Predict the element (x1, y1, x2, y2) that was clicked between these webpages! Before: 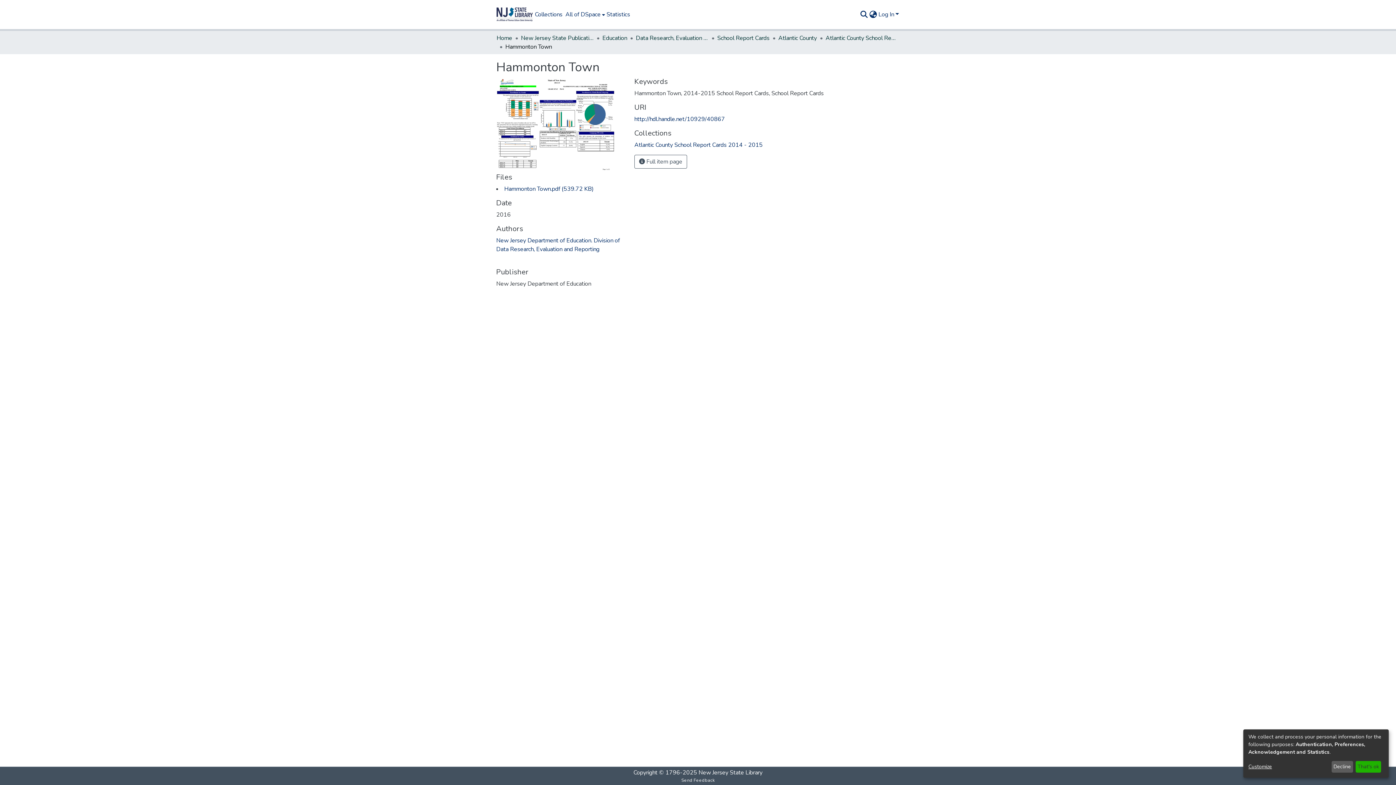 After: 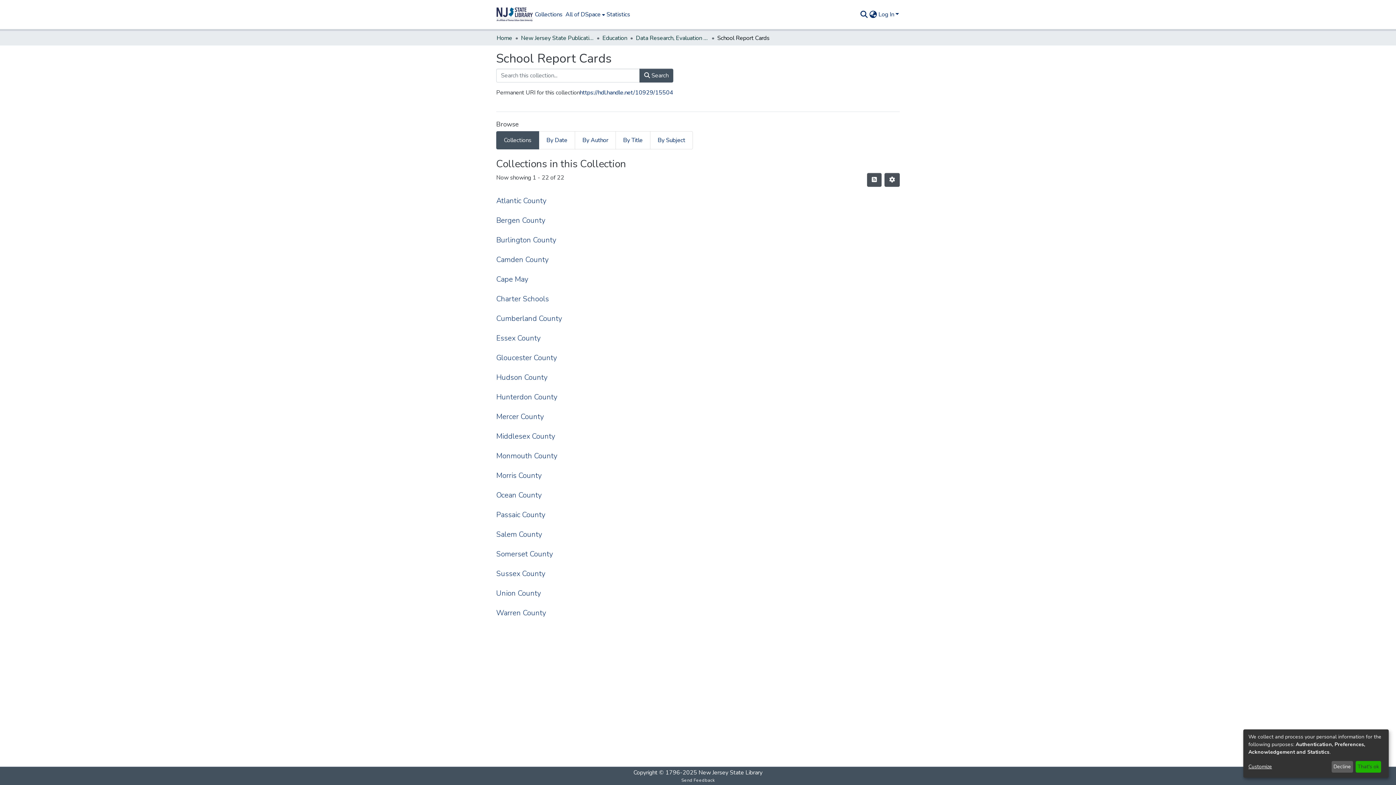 Action: label: School Report Cards bbox: (717, 33, 769, 42)